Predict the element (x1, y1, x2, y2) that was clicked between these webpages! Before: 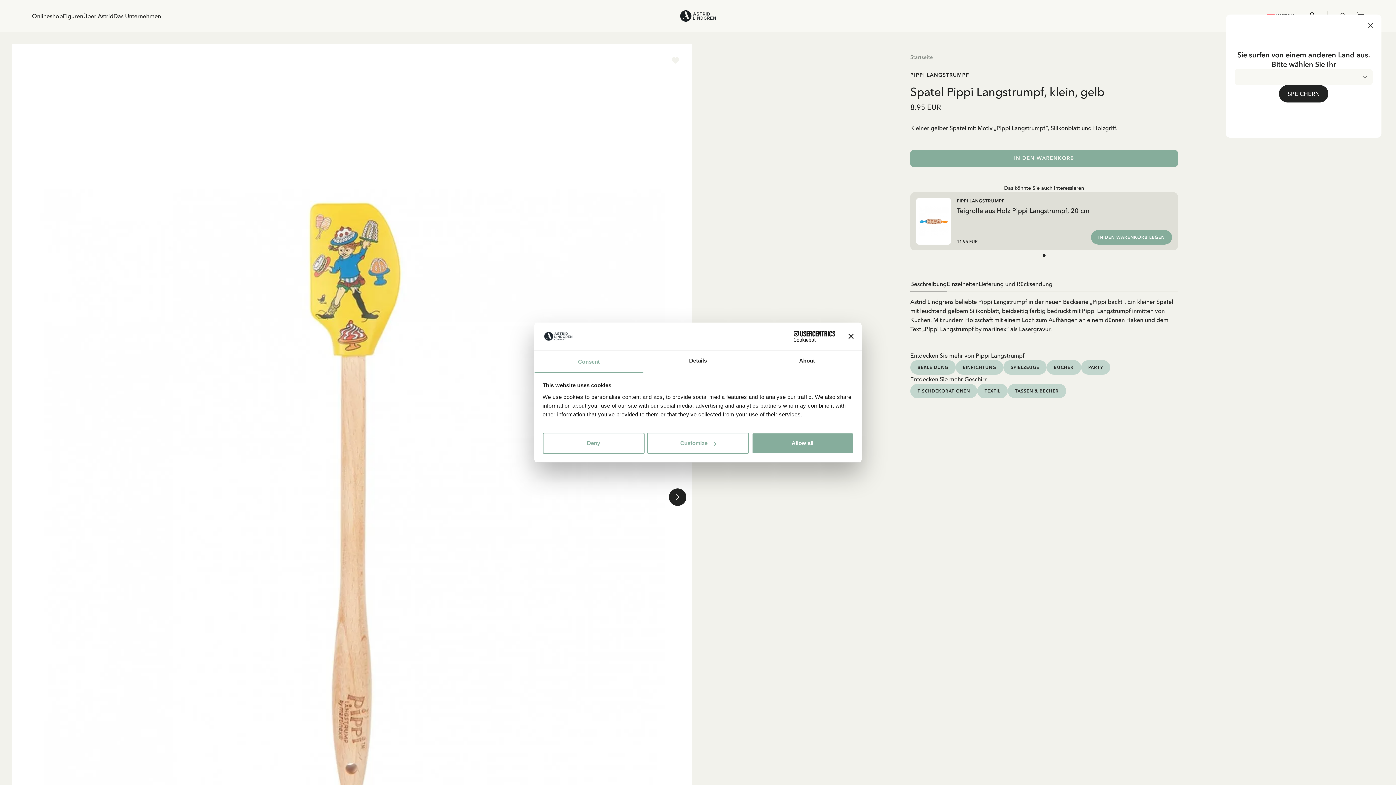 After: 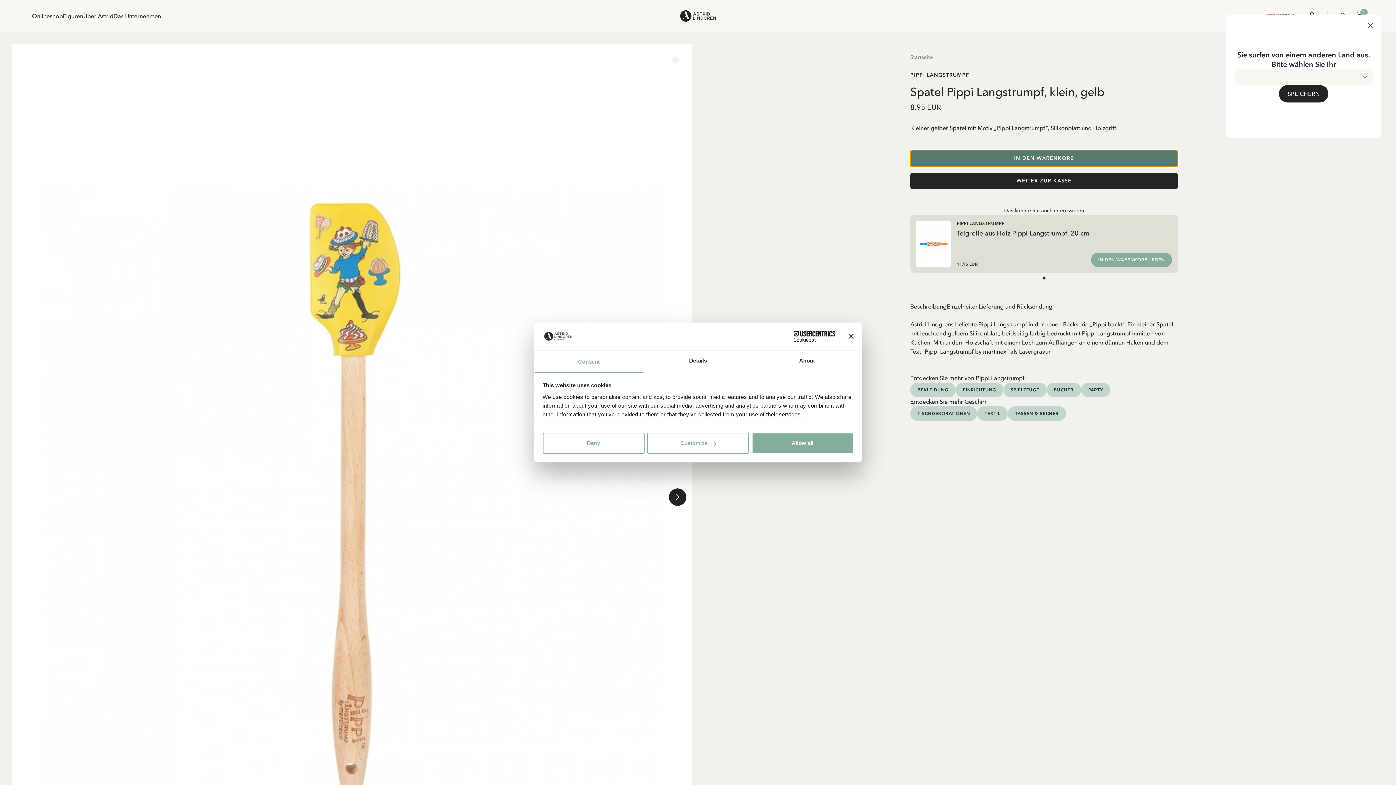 Action: bbox: (910, 150, 1178, 166) label: IN DEN WARENKORB